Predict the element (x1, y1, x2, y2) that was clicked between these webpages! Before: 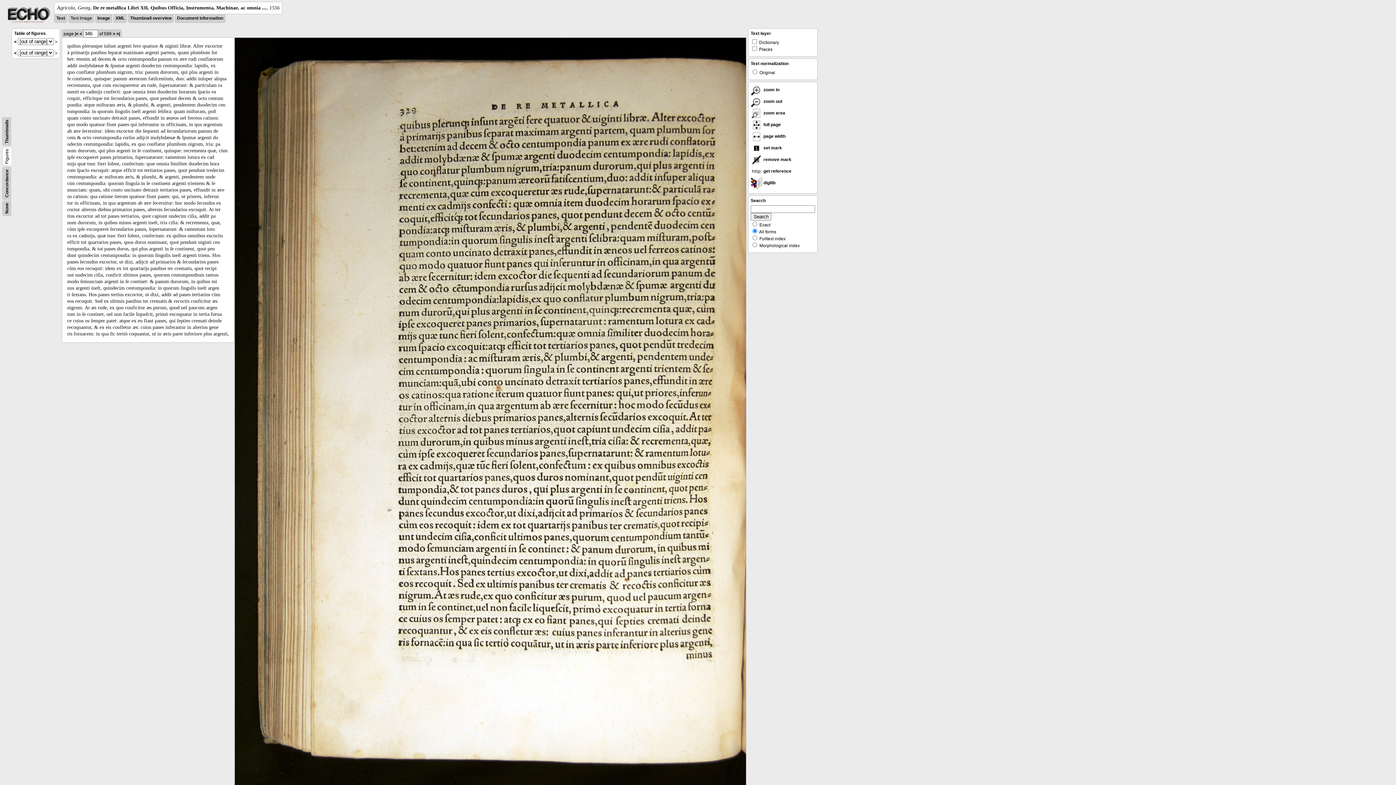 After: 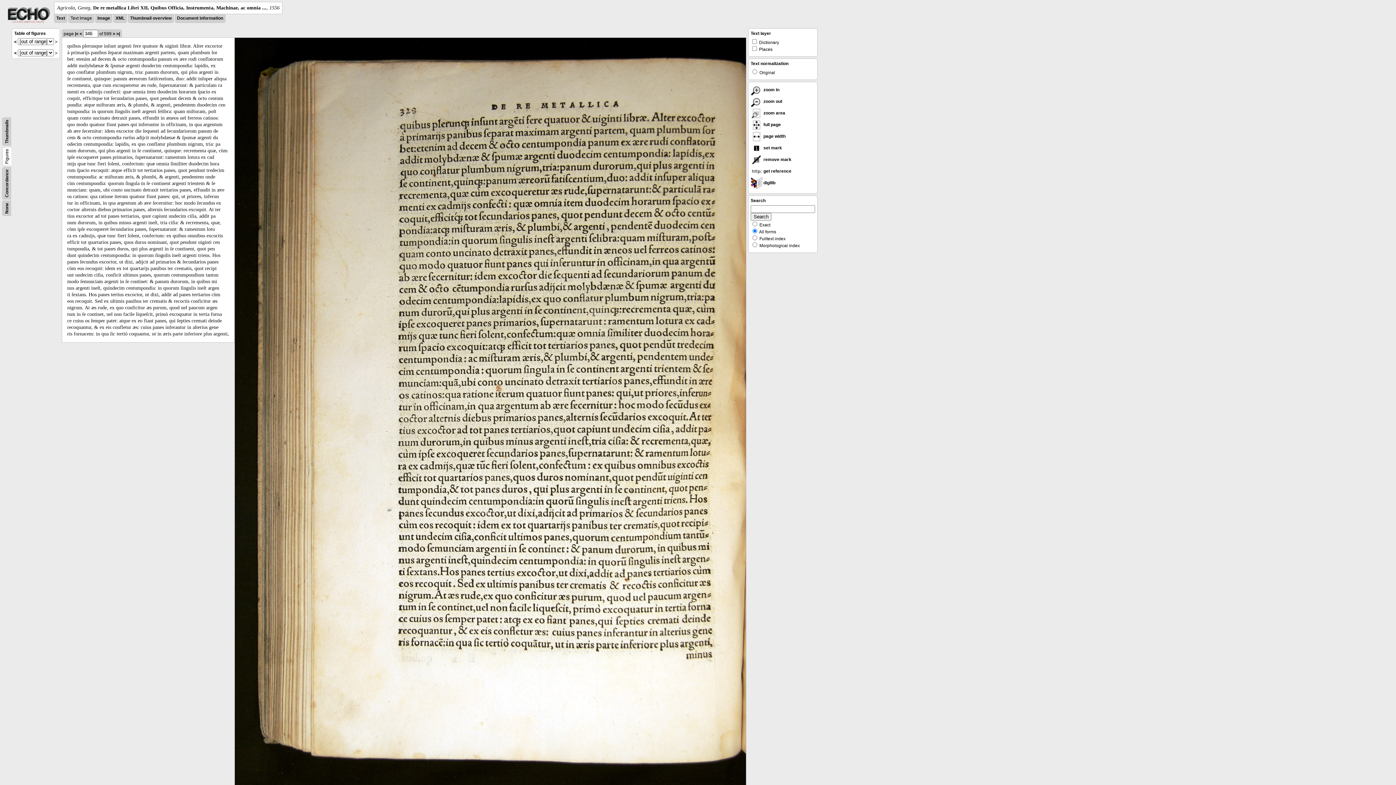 Action: bbox: (14, 50, 16, 55) label: <